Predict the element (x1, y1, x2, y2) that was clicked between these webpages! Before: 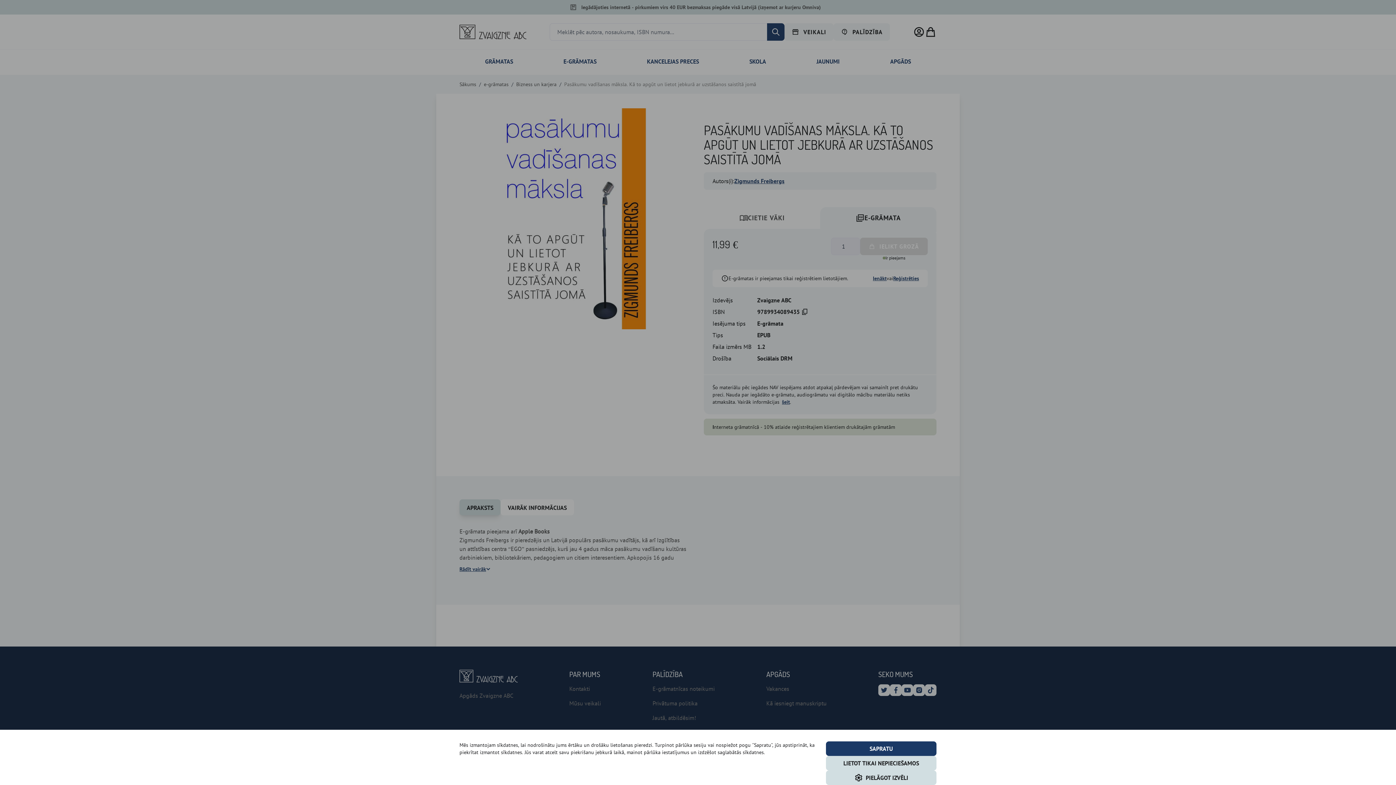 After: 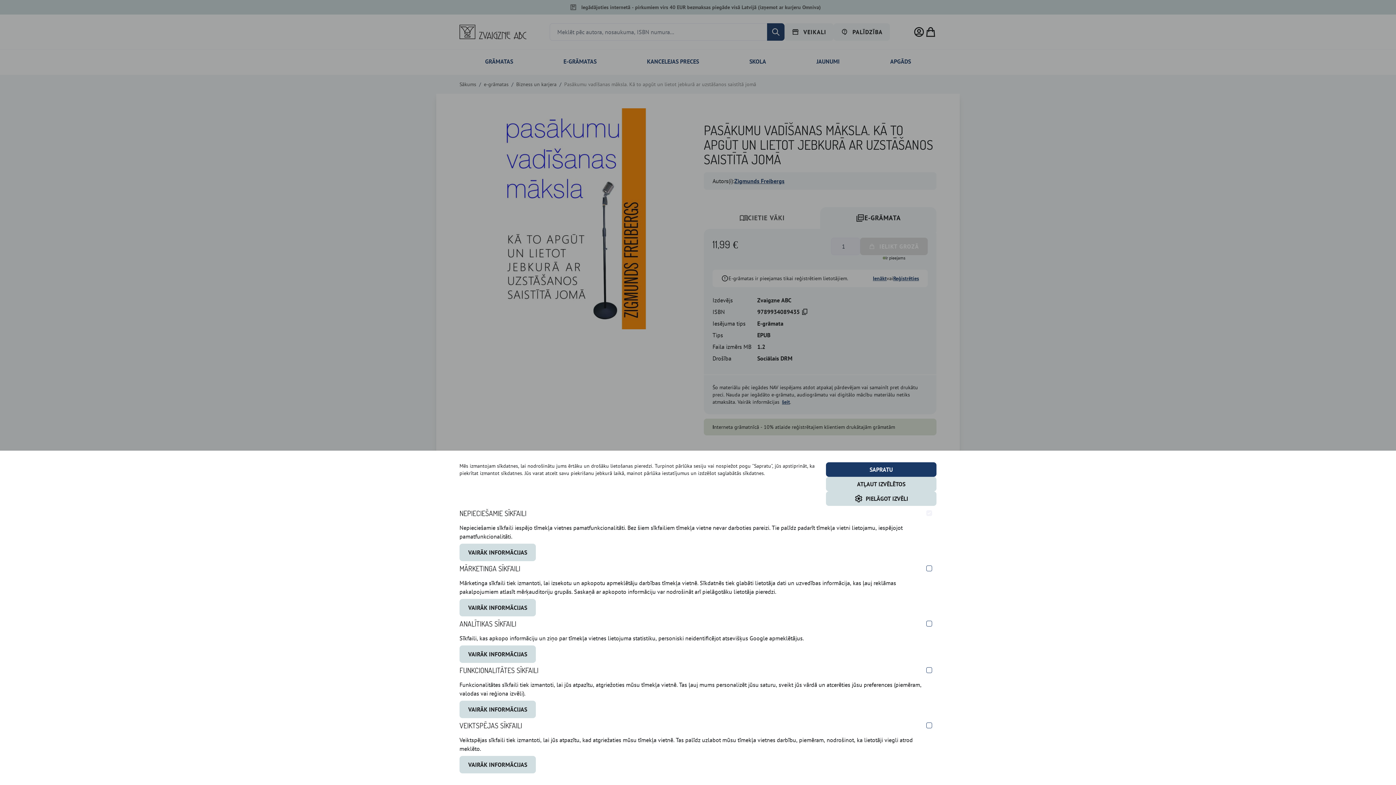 Action: label: PIELĀGOT IZVĒLI bbox: (826, 770, 936, 785)